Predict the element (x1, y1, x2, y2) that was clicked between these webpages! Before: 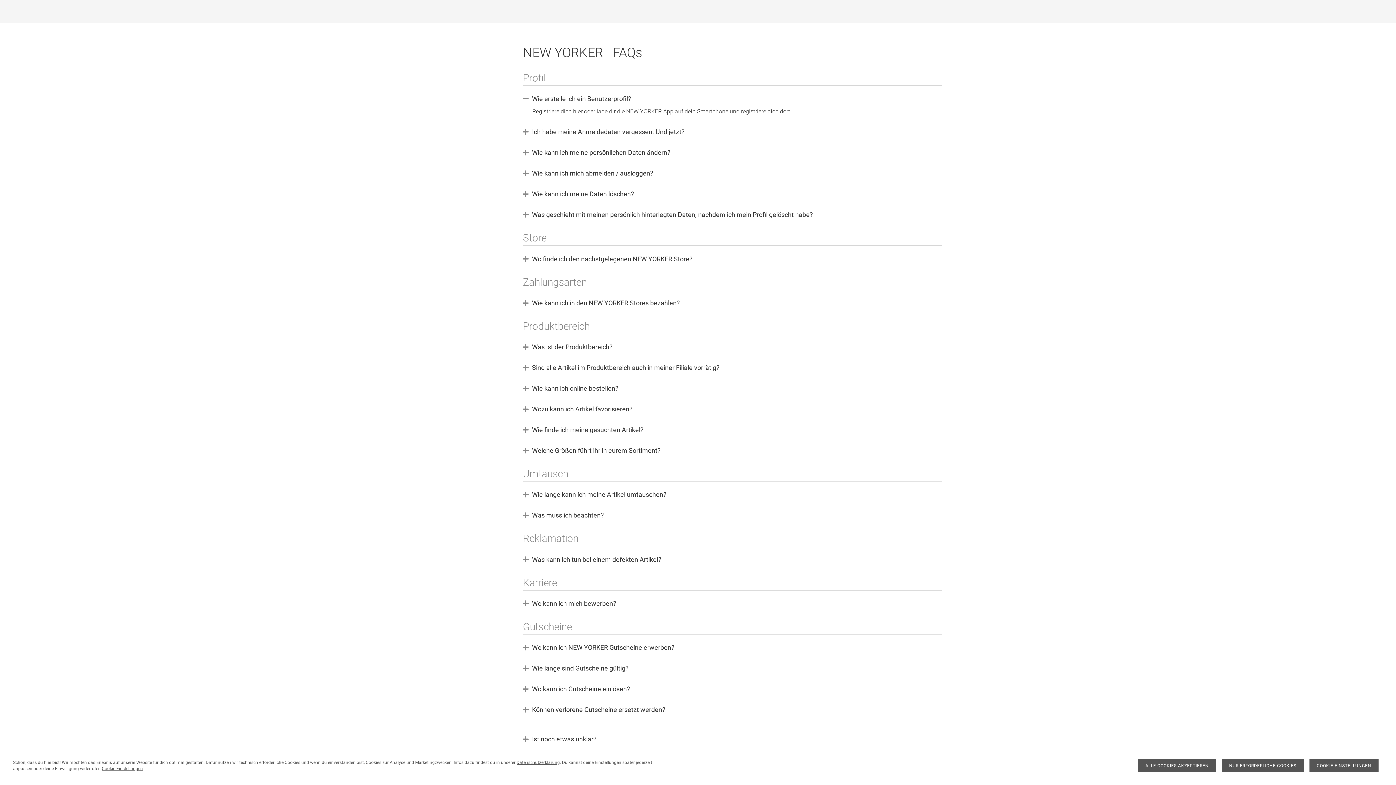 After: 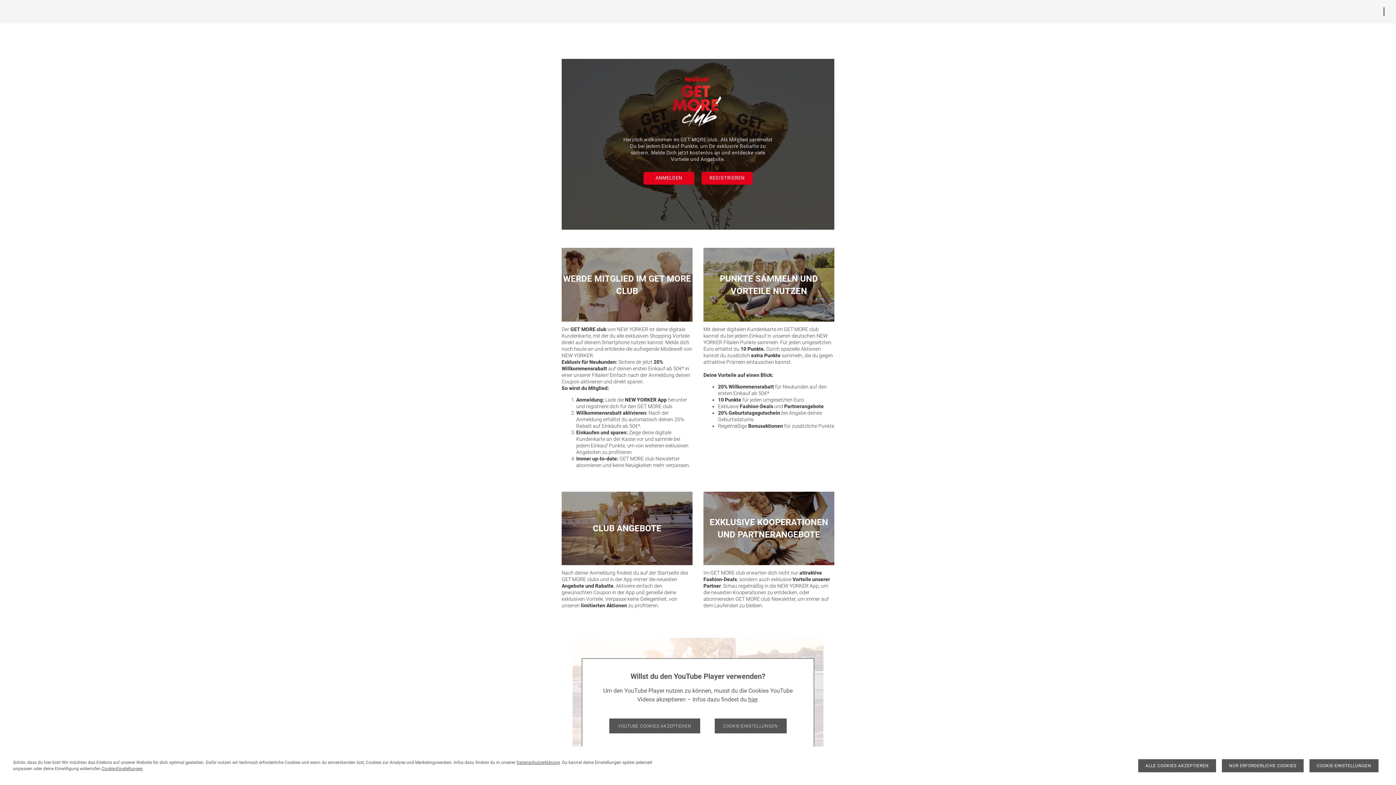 Action: label: hier bbox: (573, 108, 582, 115)